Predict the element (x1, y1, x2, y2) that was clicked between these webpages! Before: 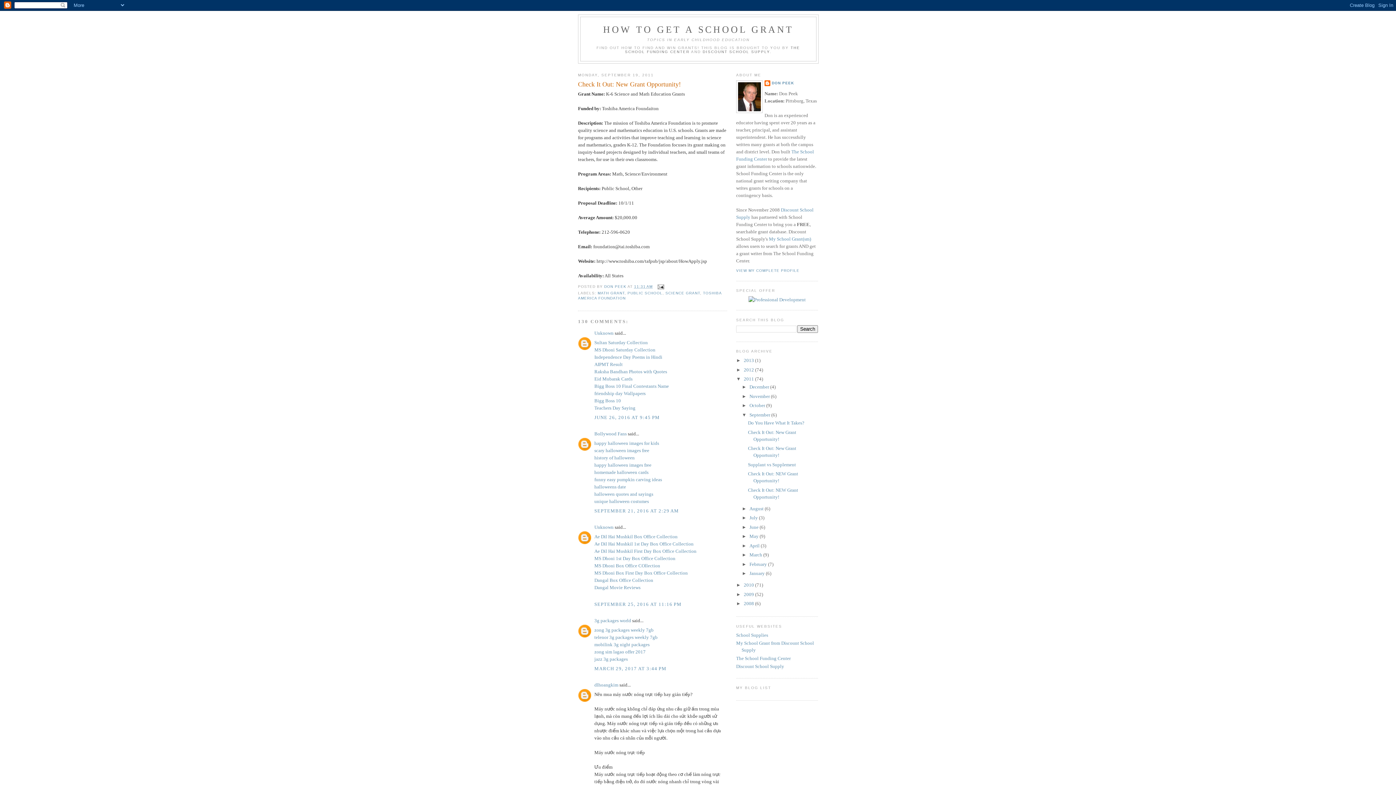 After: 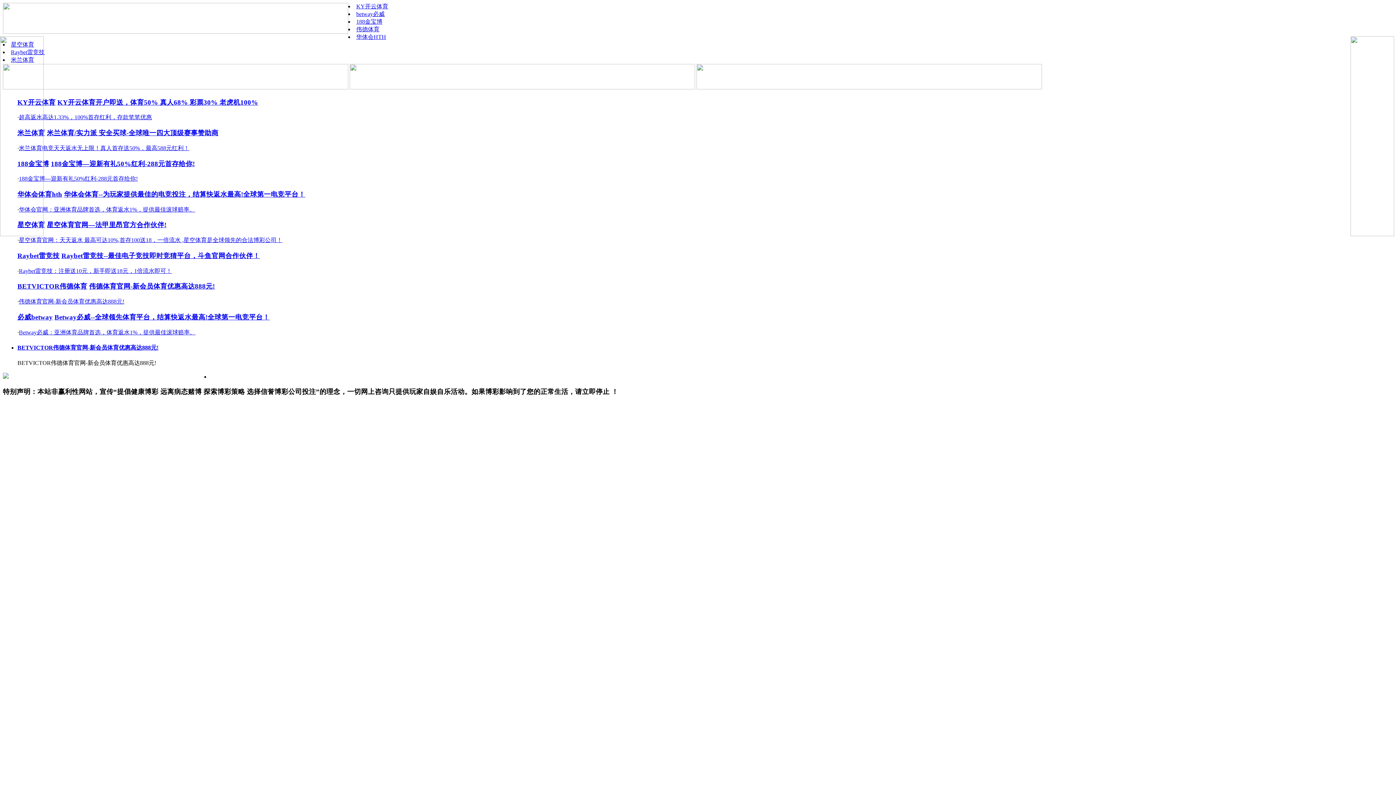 Action: label: friendship day Wallpapers bbox: (594, 390, 645, 396)